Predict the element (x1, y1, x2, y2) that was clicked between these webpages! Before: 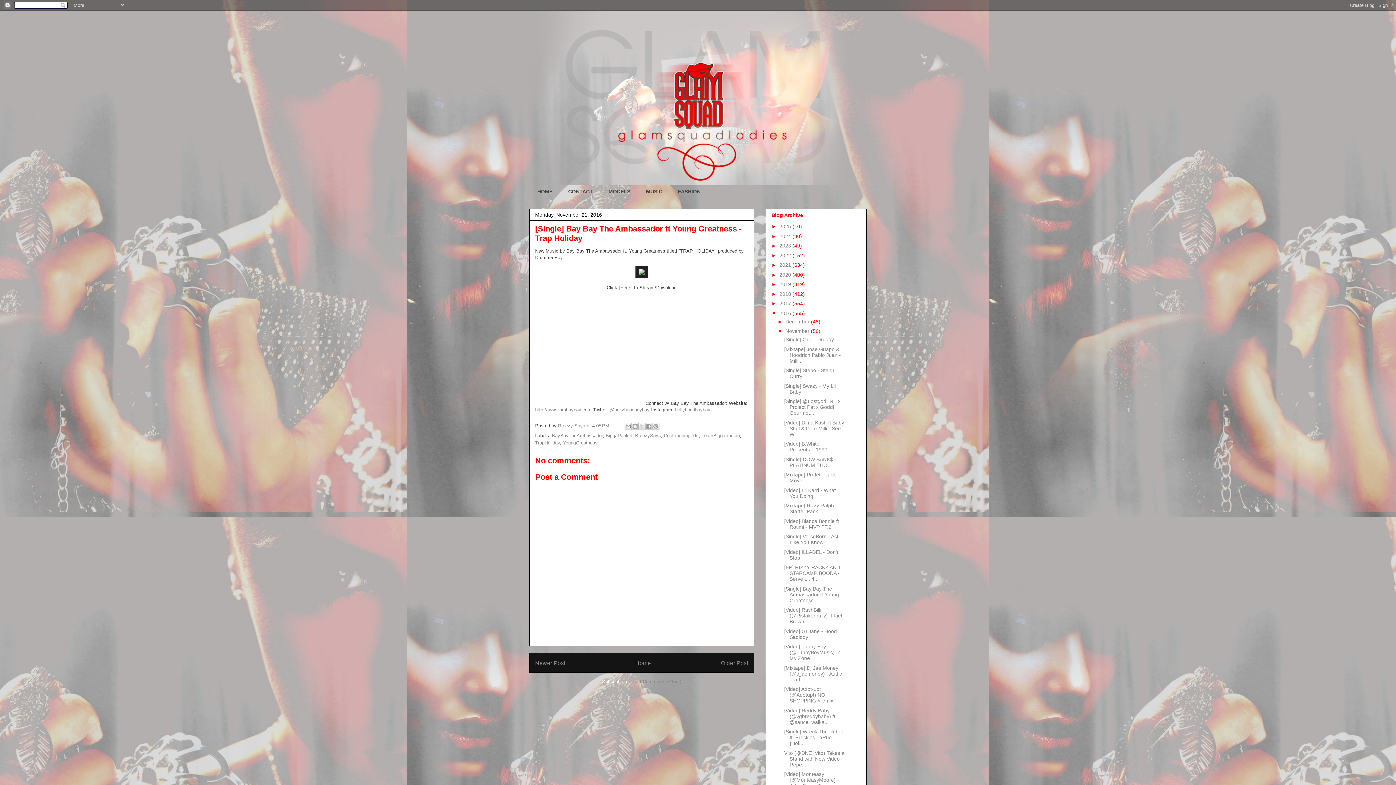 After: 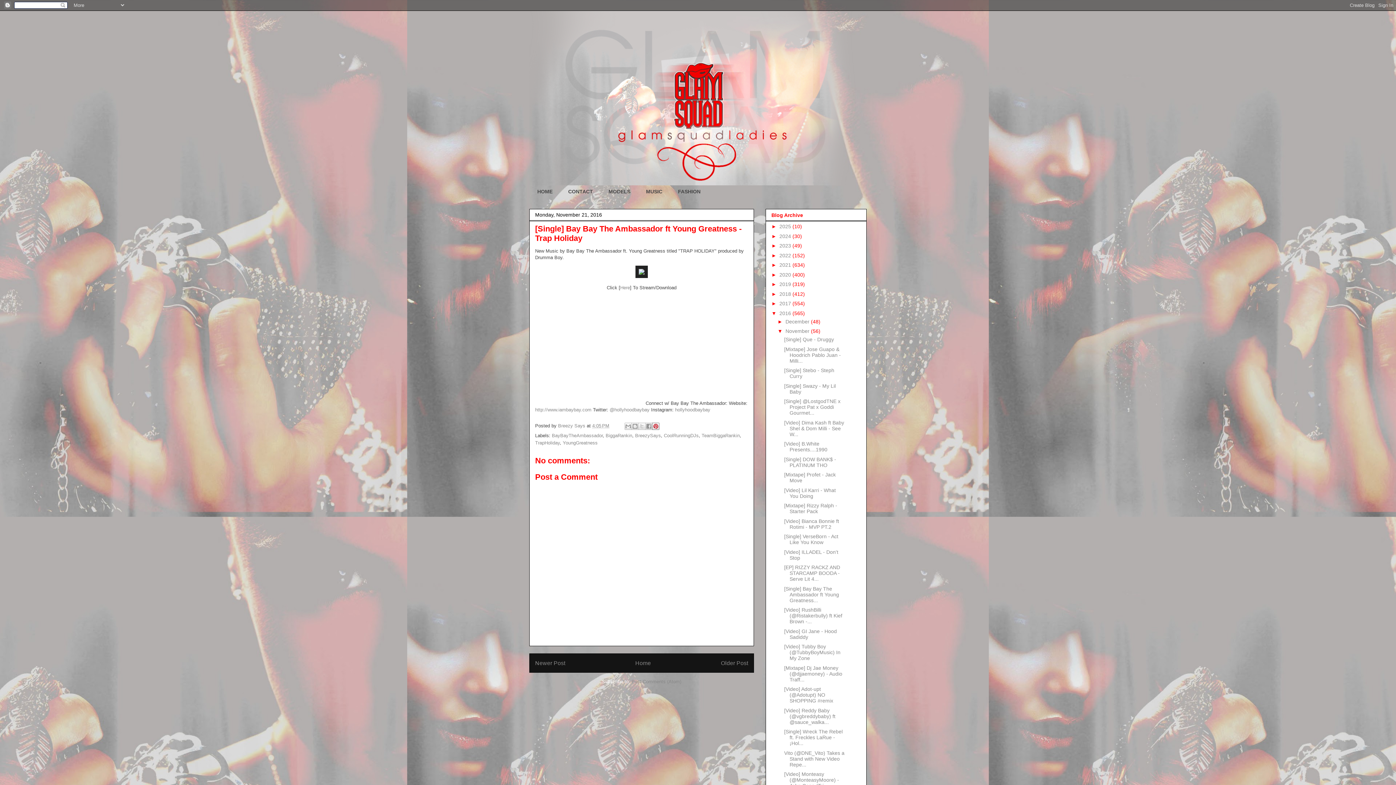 Action: label: Share to Pinterest bbox: (652, 422, 659, 430)